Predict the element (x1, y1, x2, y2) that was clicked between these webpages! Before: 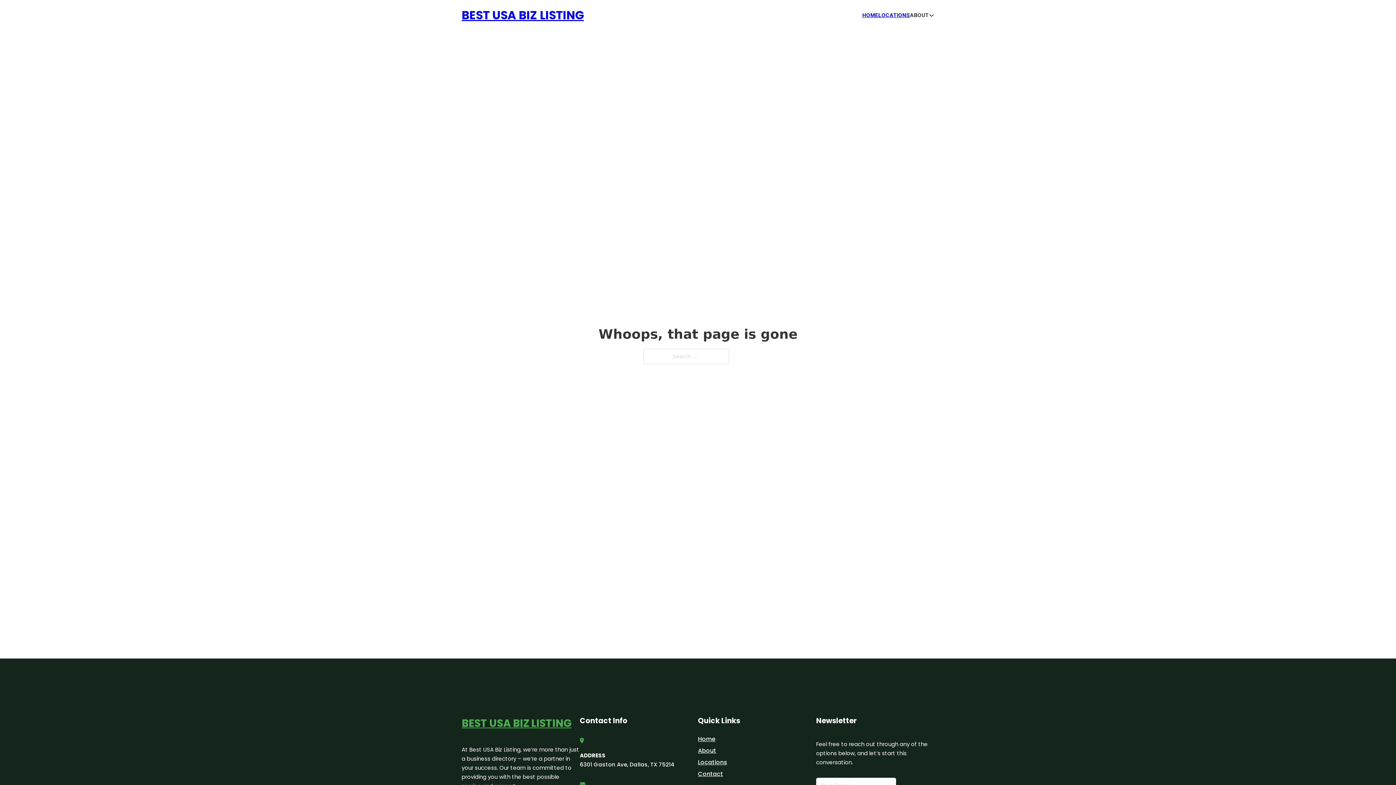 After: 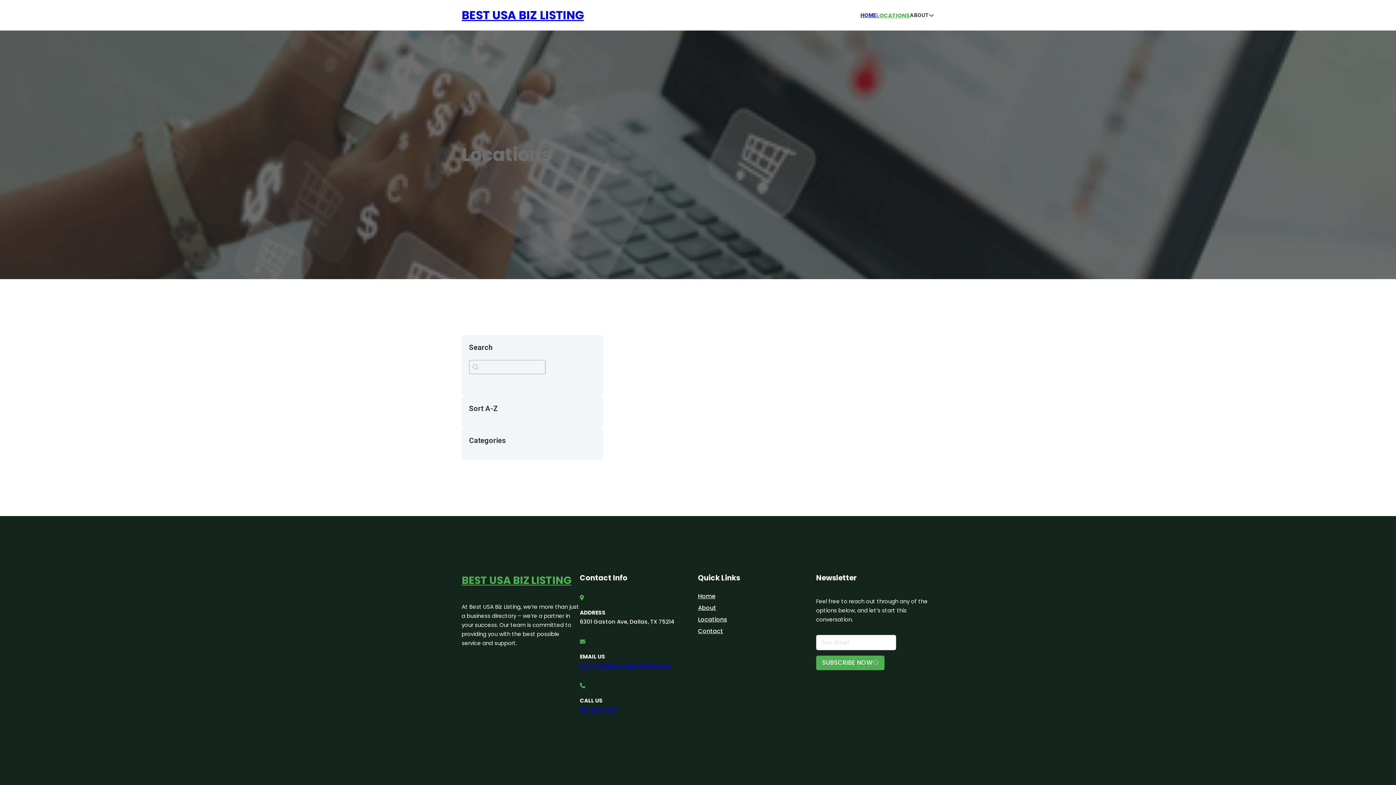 Action: label: LOCATIONS bbox: (878, 10, 910, 19)